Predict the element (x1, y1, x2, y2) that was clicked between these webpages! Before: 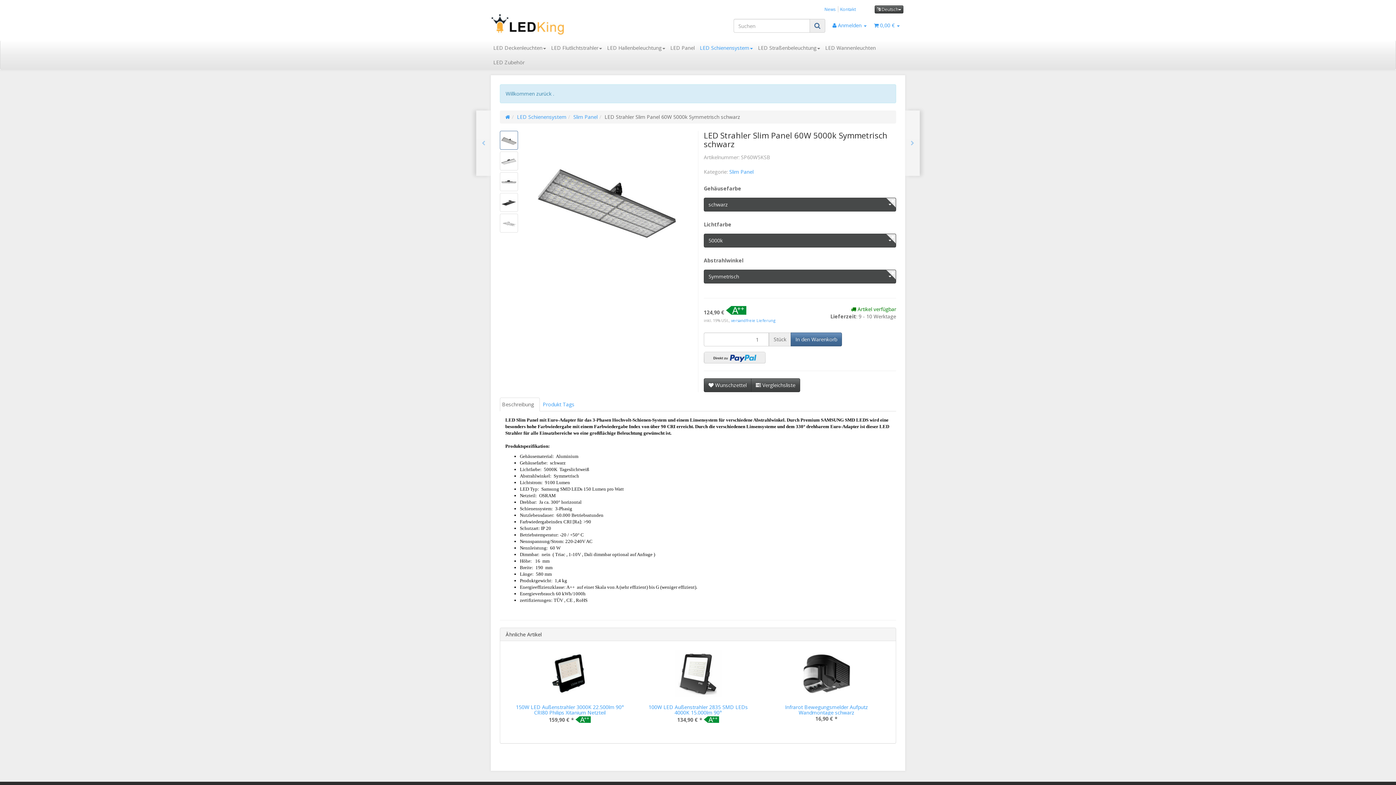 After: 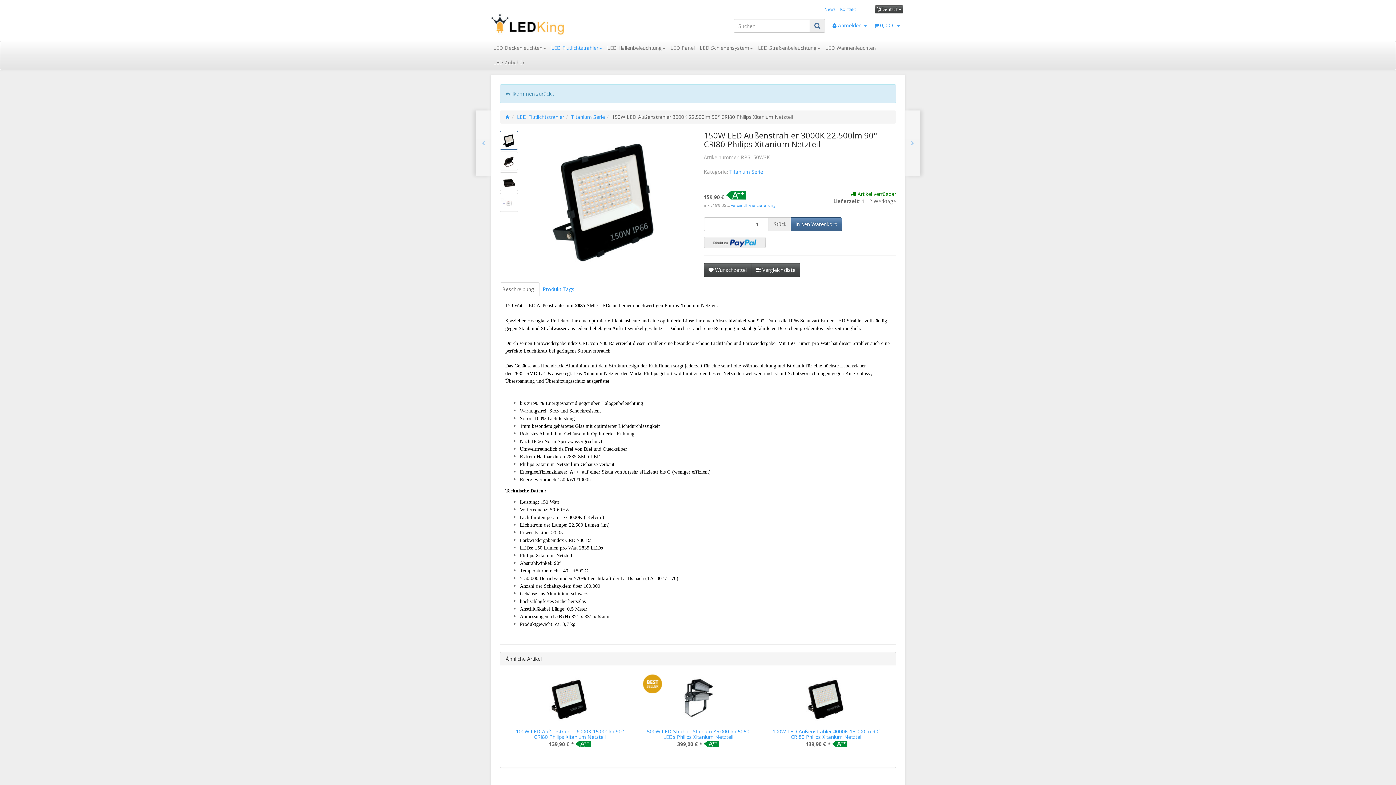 Action: label: 150W LED Außenstrahler 3000K 22.500lm 90° CRI80 Philips Xitanium Netzteil bbox: (516, 704, 624, 716)